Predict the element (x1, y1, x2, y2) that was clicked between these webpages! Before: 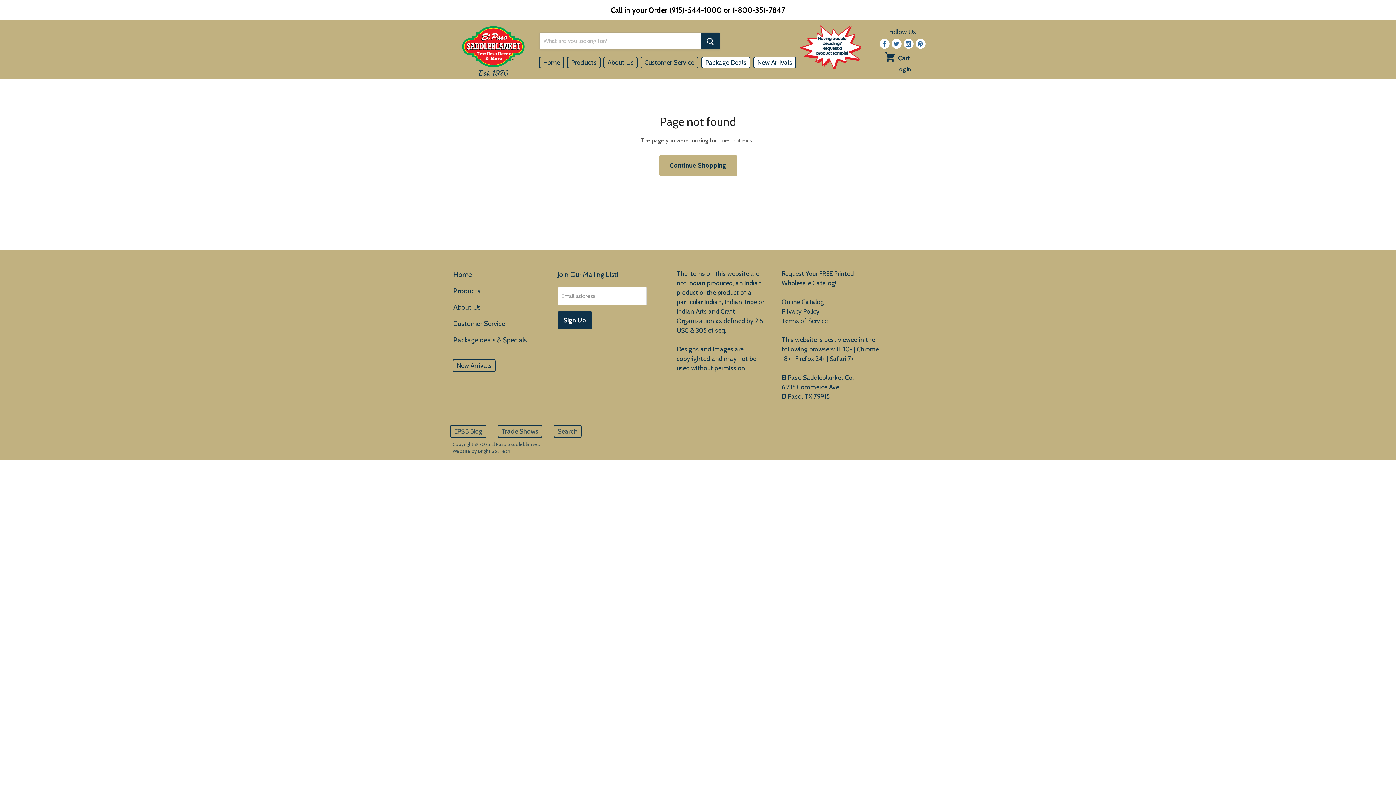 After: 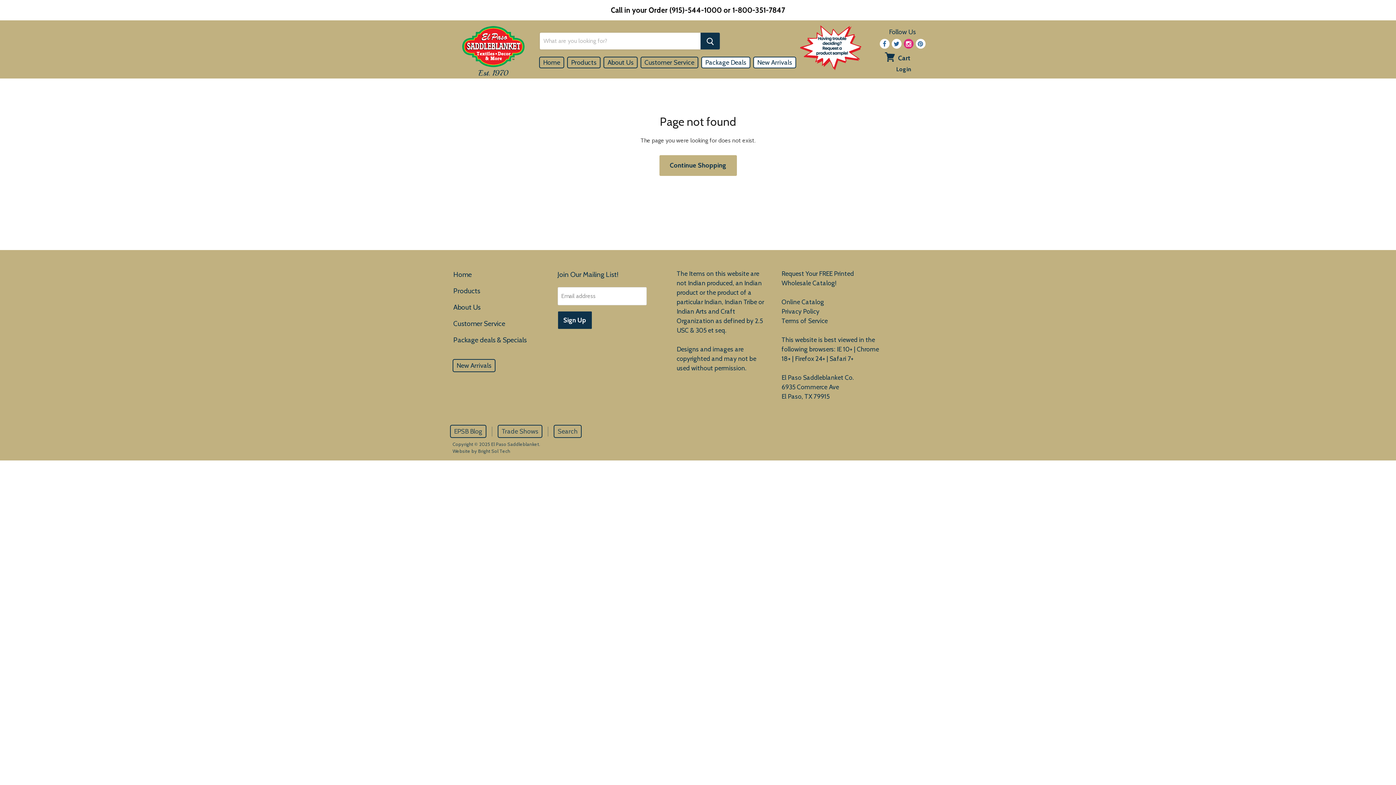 Action: bbox: (903, 38, 913, 48)